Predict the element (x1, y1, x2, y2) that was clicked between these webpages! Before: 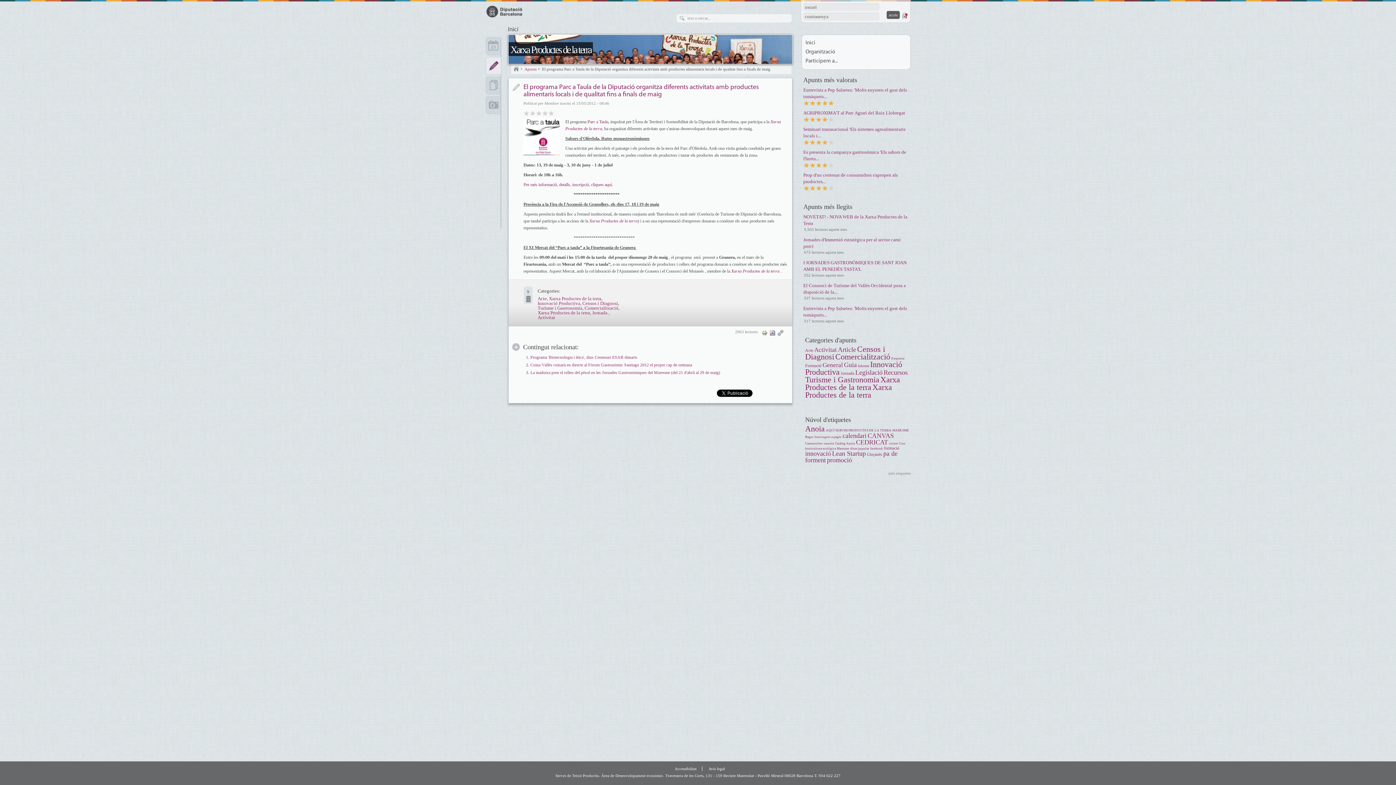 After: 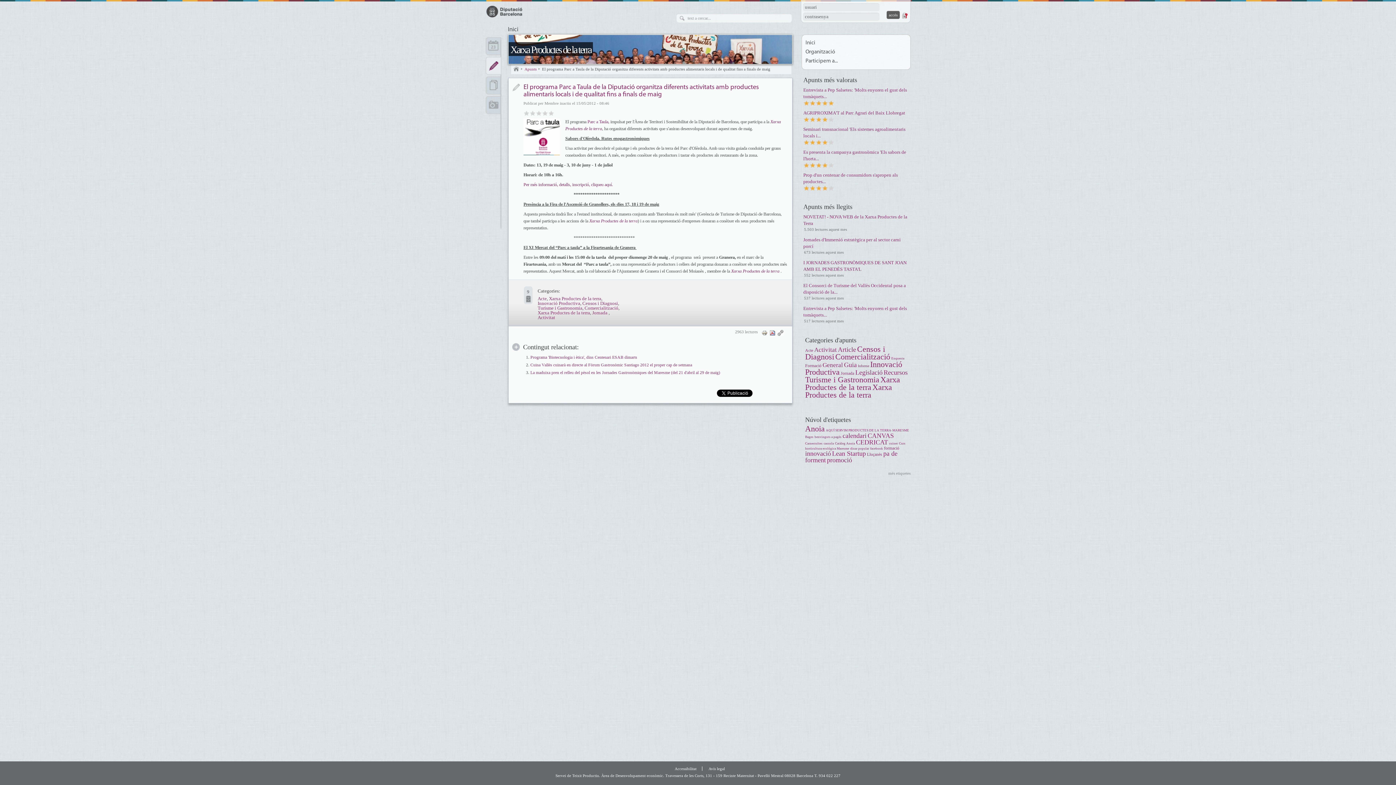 Action: label: 9 bbox: (524, 286, 532, 304)